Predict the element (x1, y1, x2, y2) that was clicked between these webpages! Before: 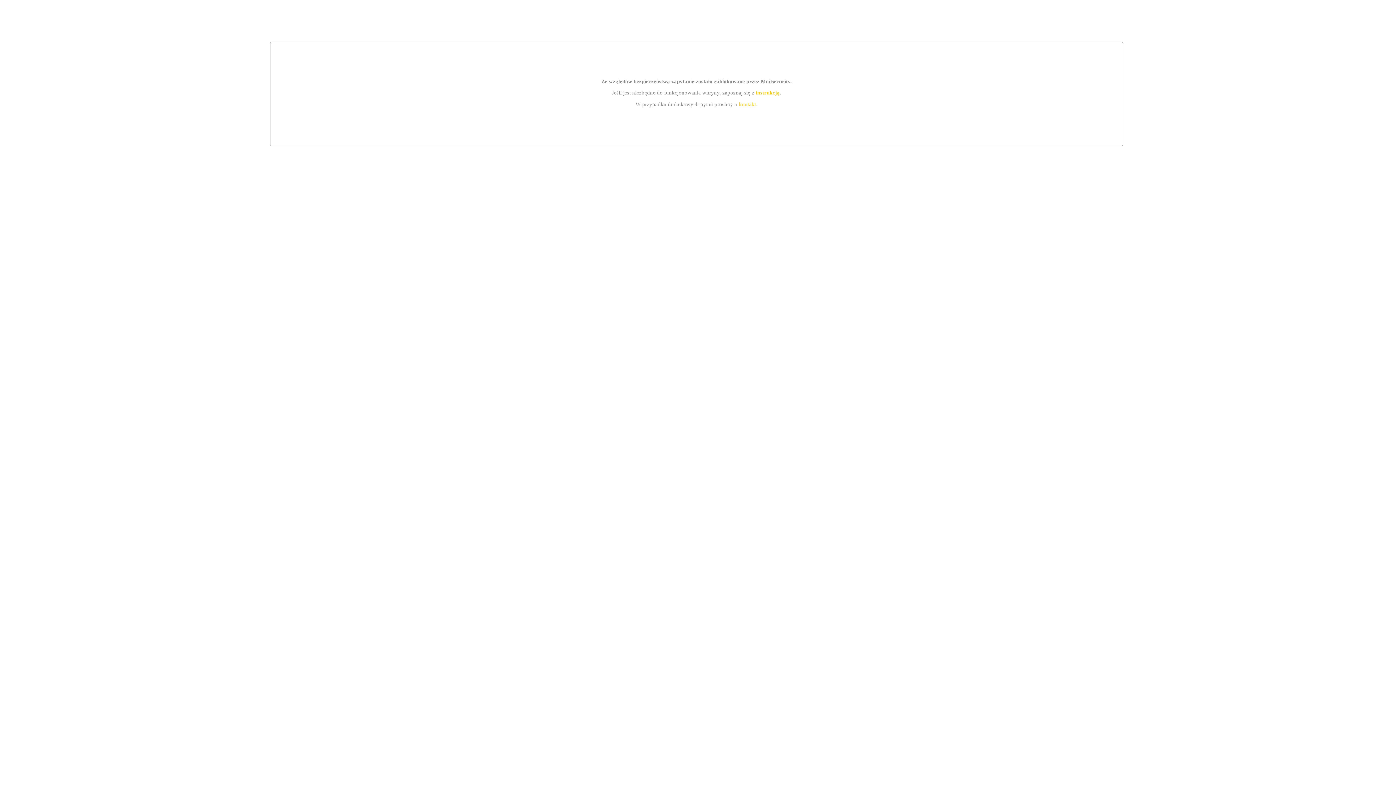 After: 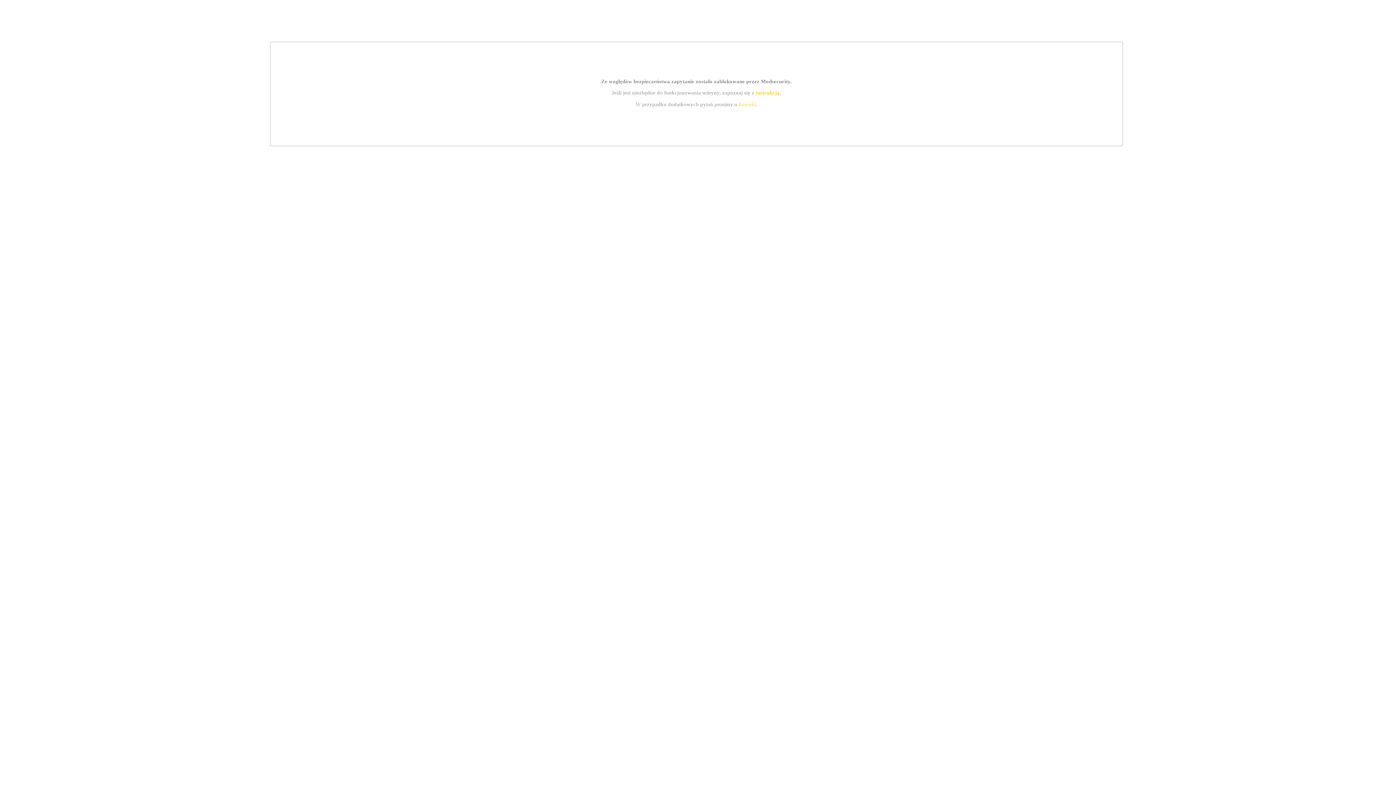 Action: label: instrukcją bbox: (755, 89, 779, 95)